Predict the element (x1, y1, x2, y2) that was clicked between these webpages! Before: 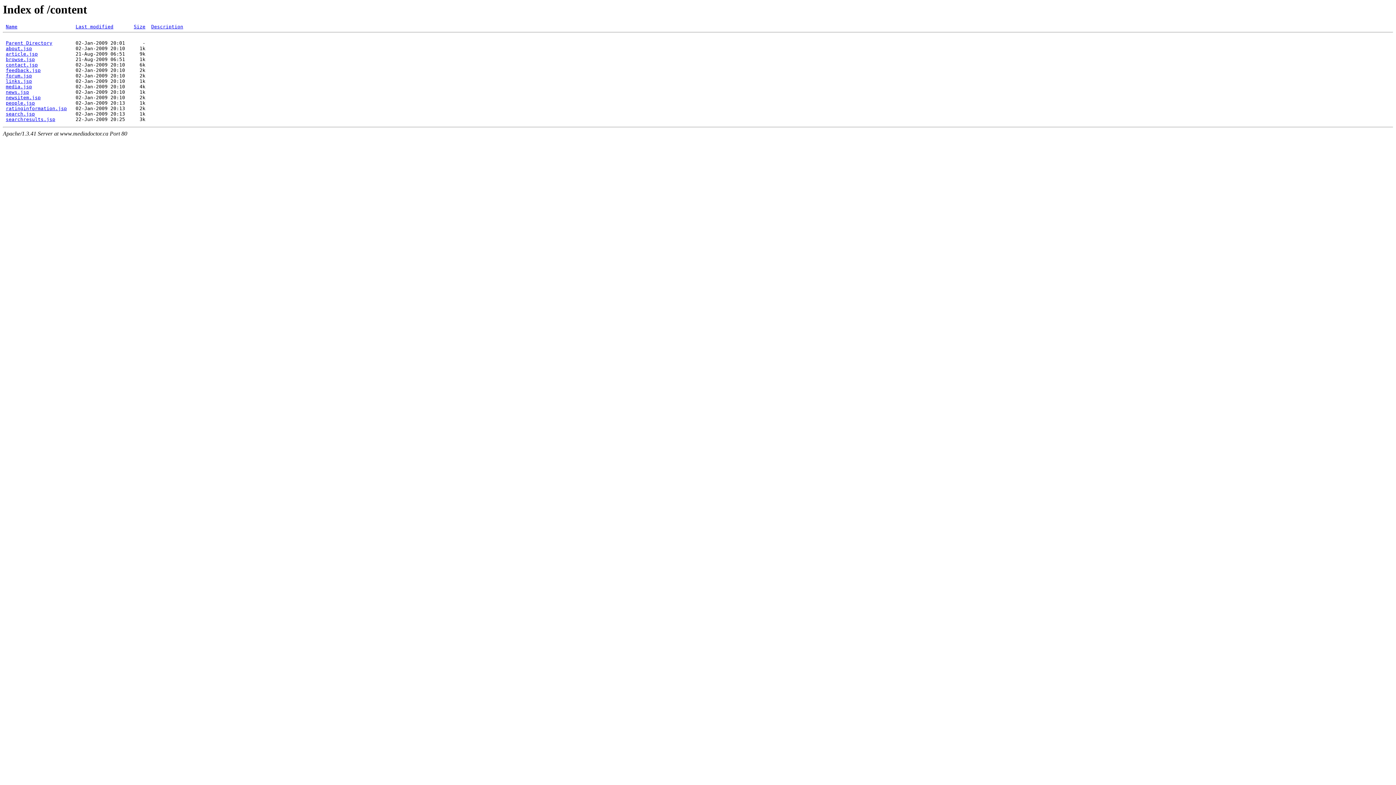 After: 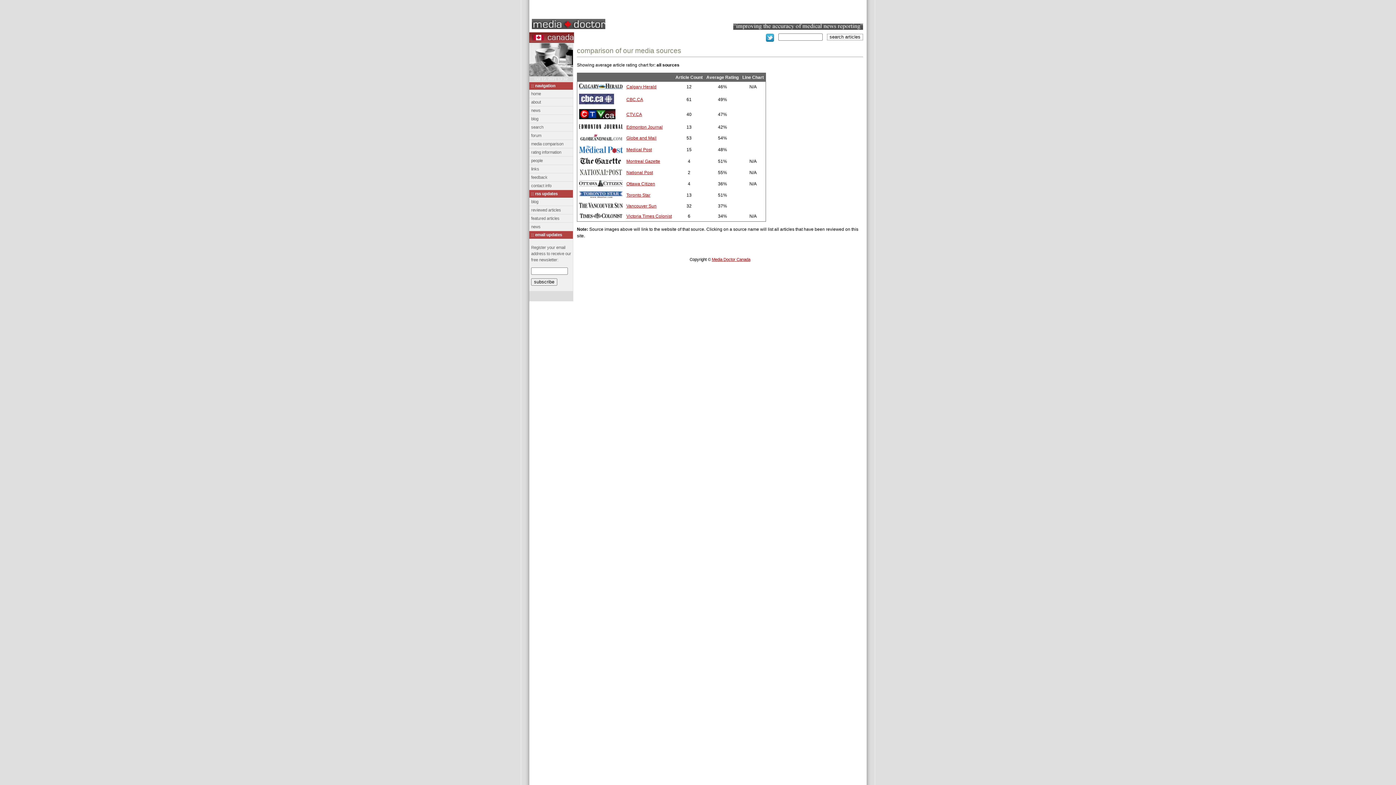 Action: label: media.jsp bbox: (5, 84, 32, 89)